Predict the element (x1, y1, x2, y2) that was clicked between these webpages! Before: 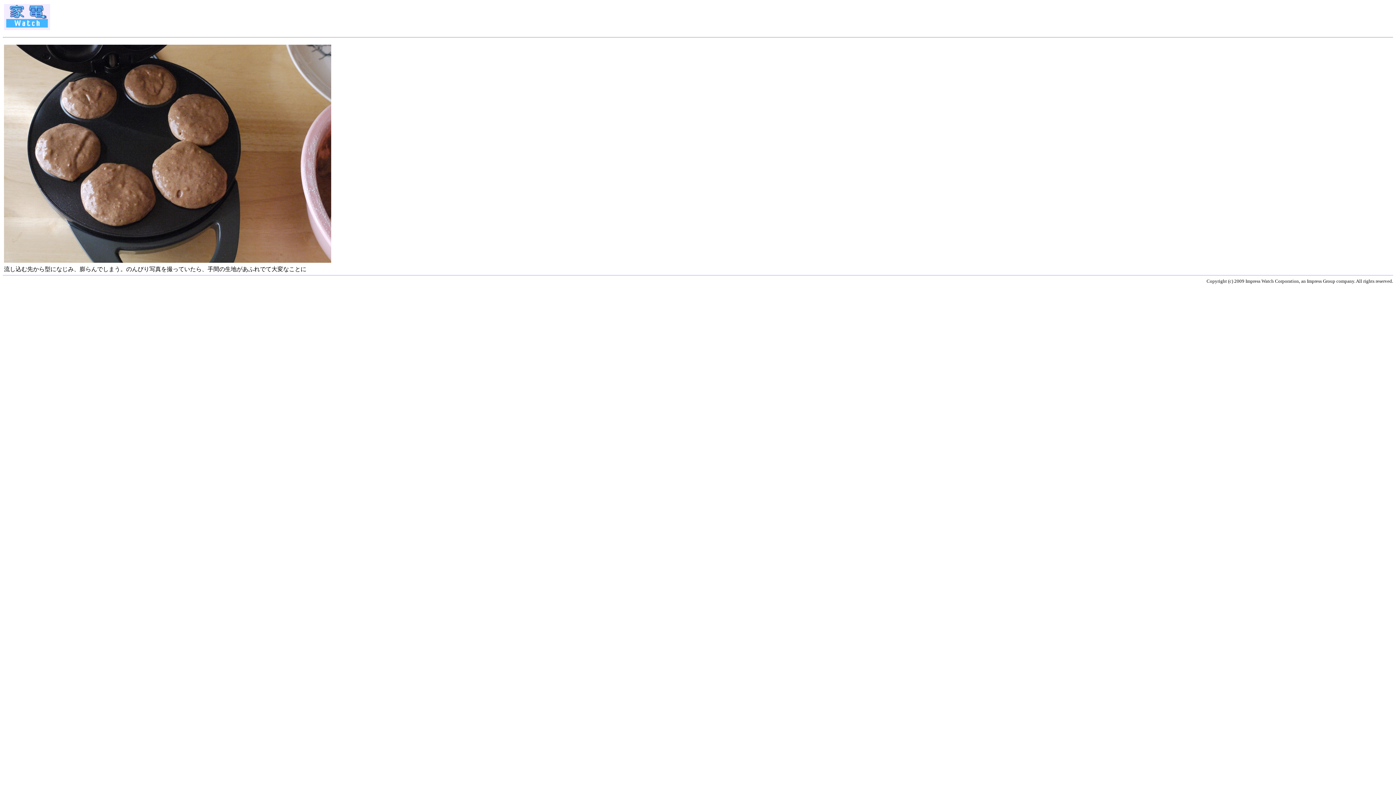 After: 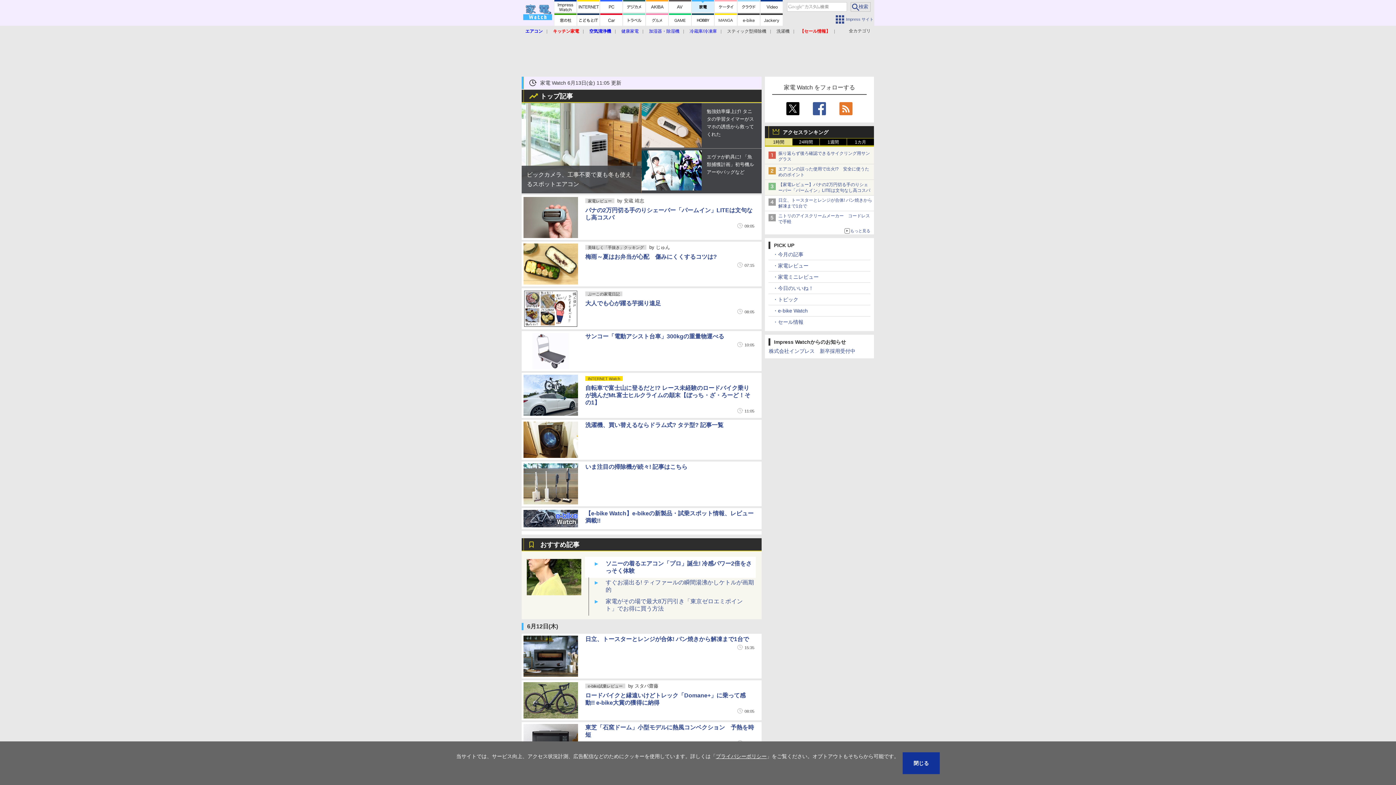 Action: bbox: (4, 25, 50, 31)